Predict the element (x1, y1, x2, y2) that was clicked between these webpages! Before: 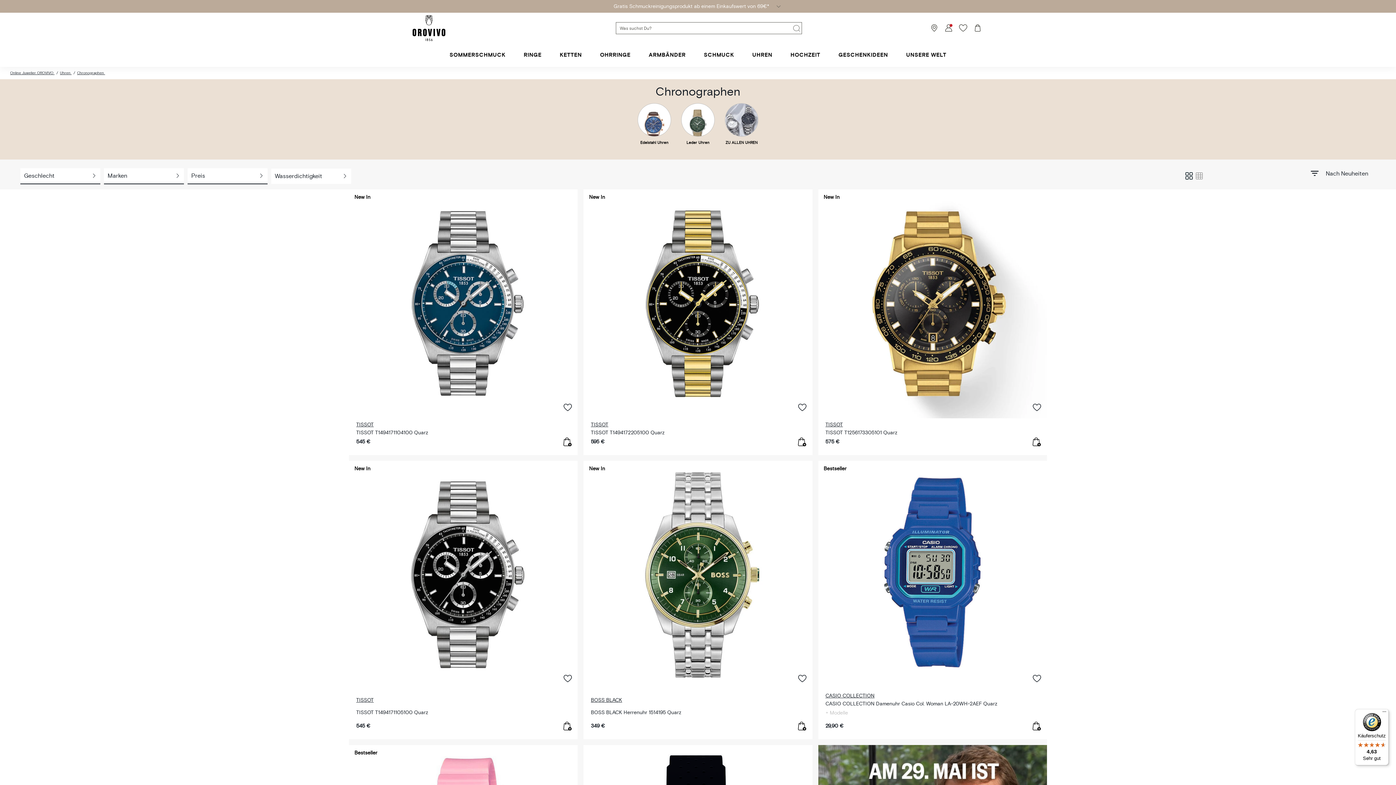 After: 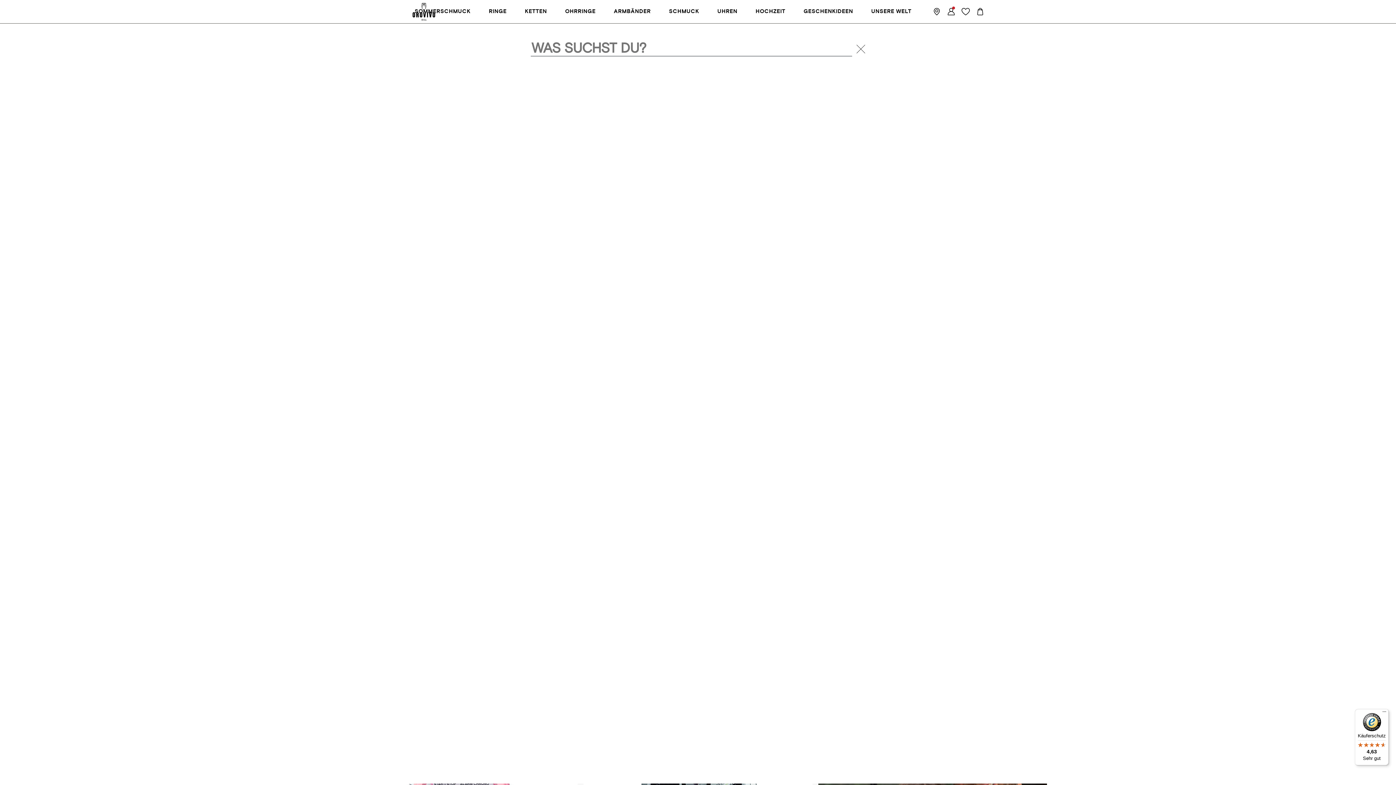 Action: bbox: (789, 22, 802, 34)